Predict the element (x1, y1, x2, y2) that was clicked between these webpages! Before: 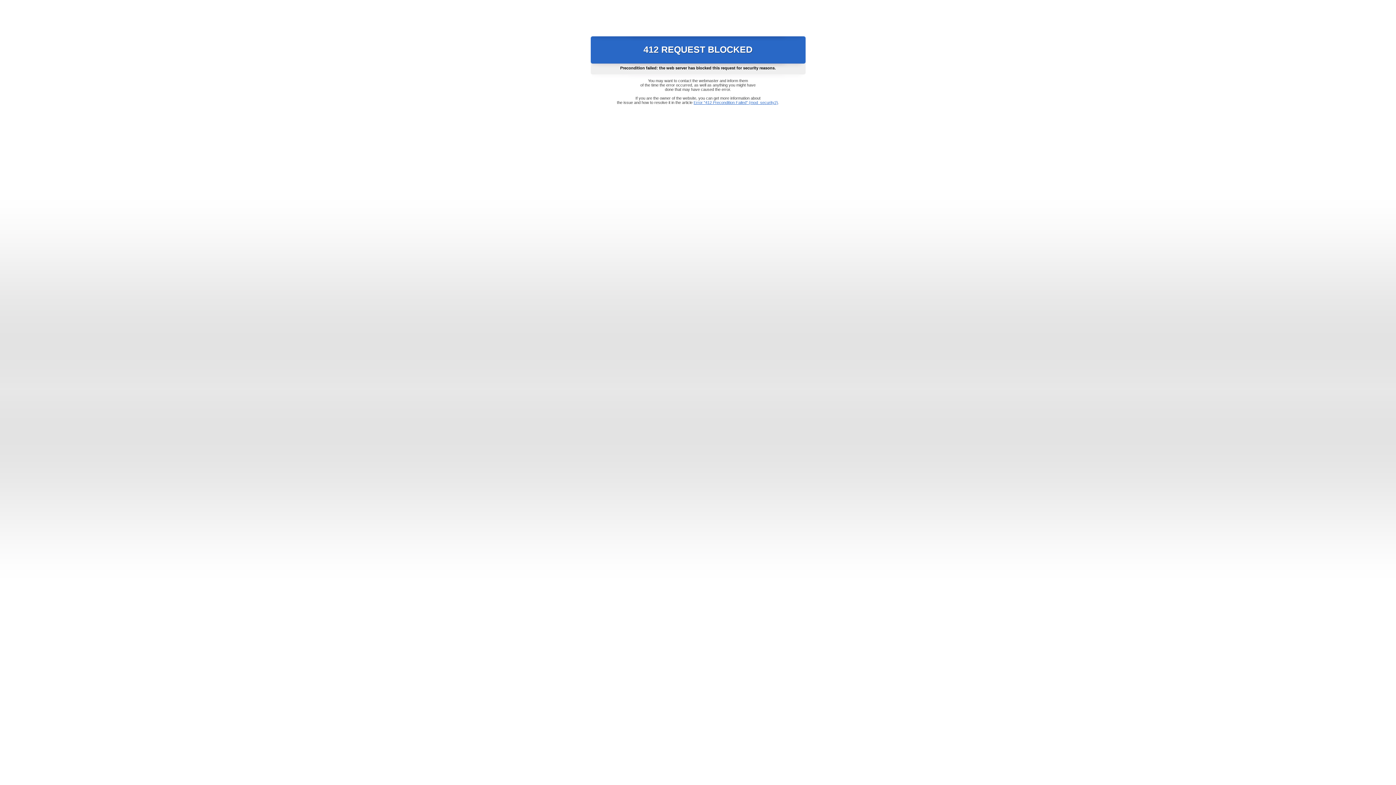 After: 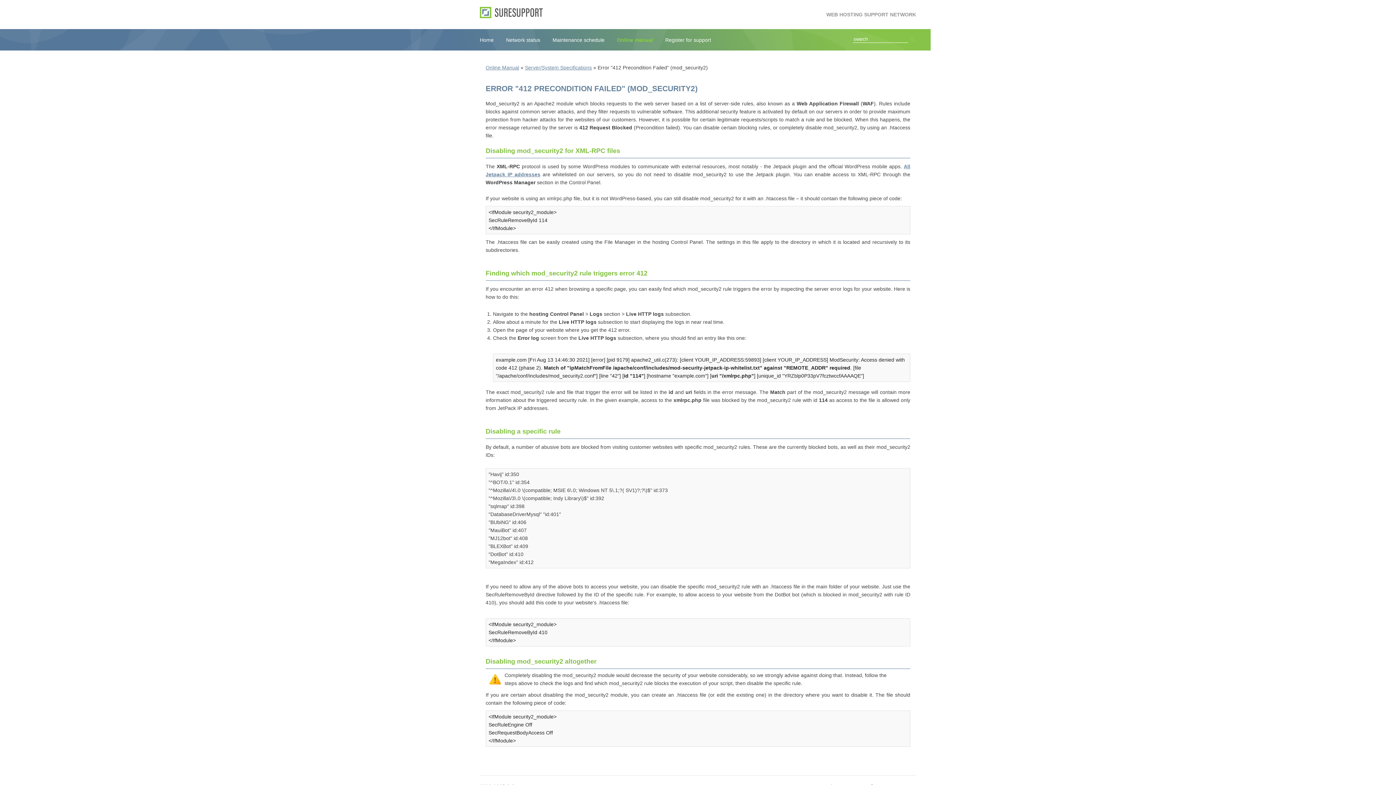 Action: bbox: (693, 100, 778, 104) label: Error "412 Precondition Failed" (mod_security2)